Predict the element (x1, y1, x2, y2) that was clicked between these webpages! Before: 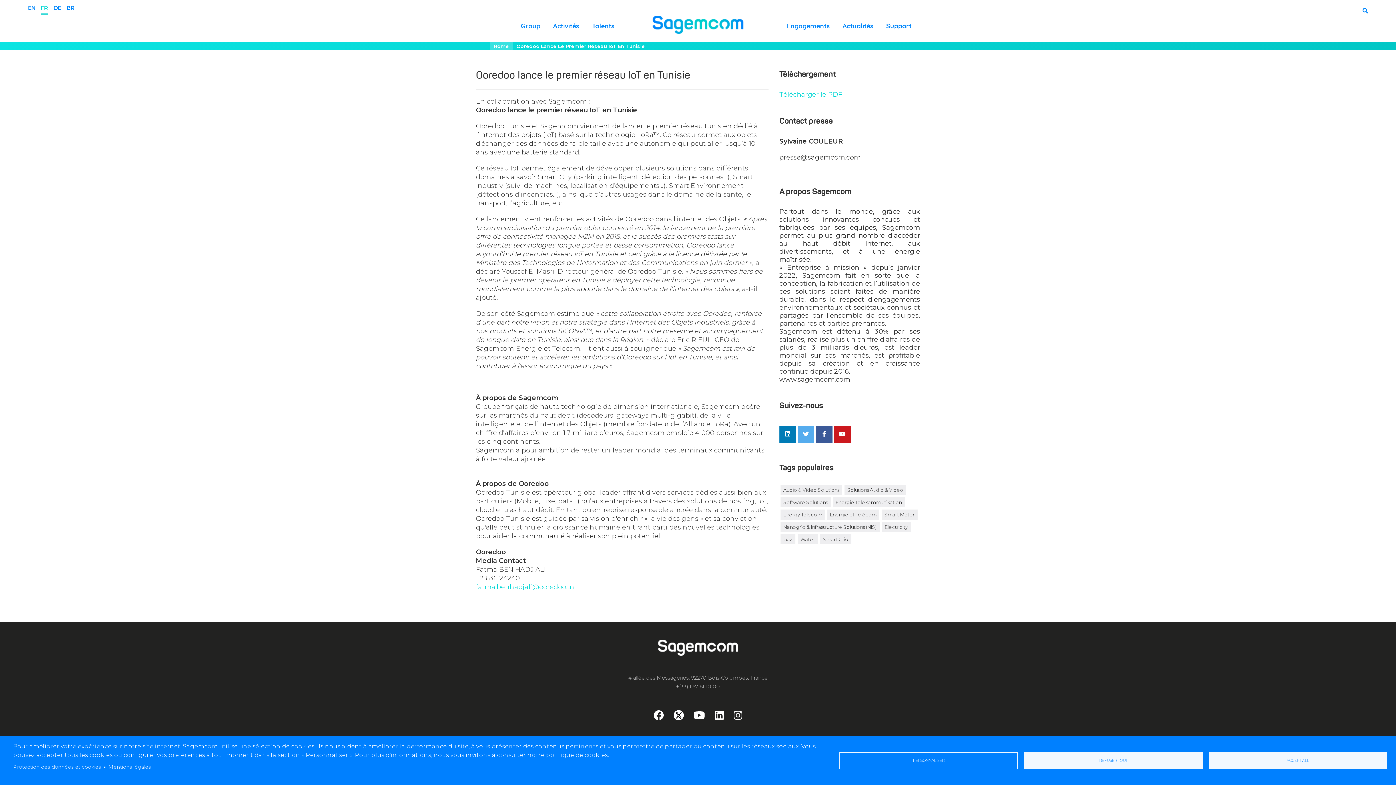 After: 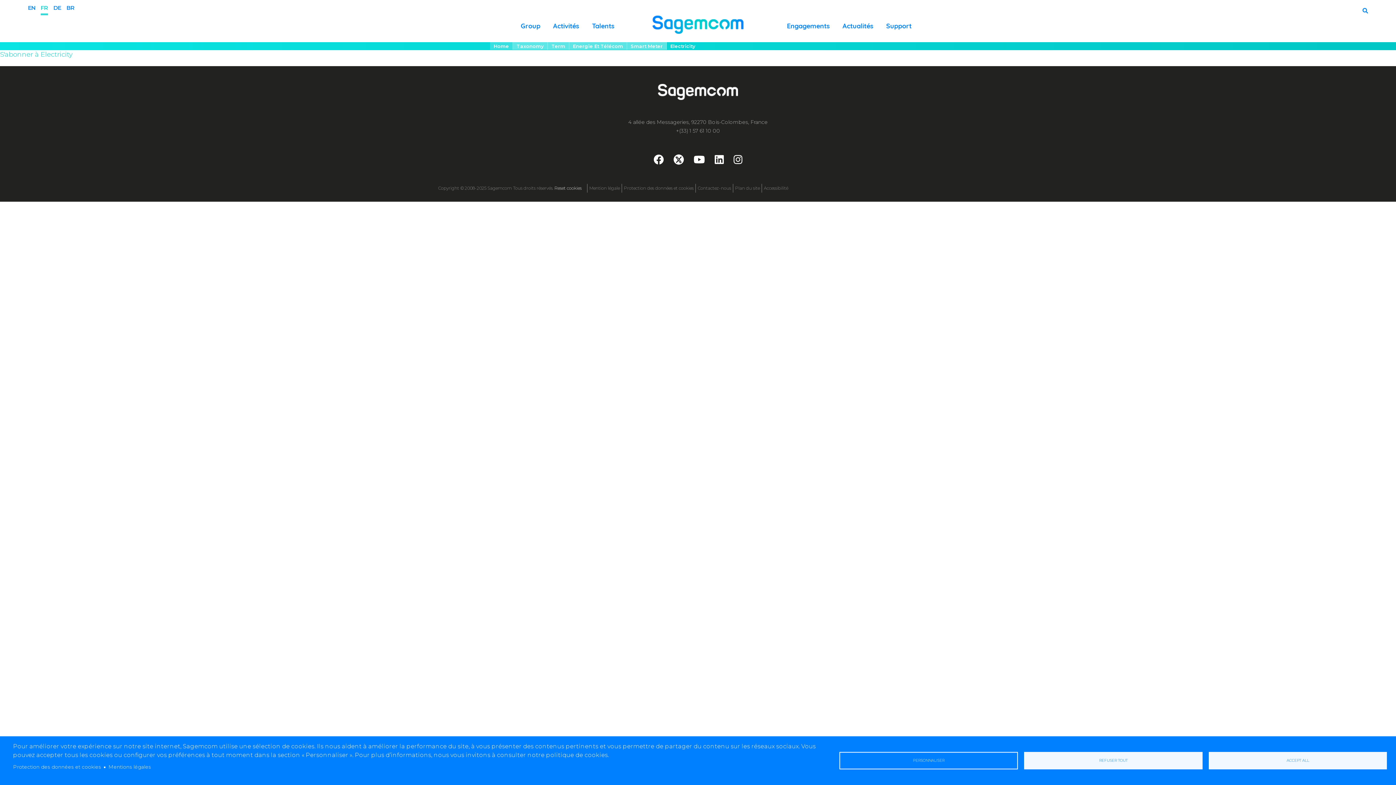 Action: bbox: (882, 522, 911, 532) label: Electricity